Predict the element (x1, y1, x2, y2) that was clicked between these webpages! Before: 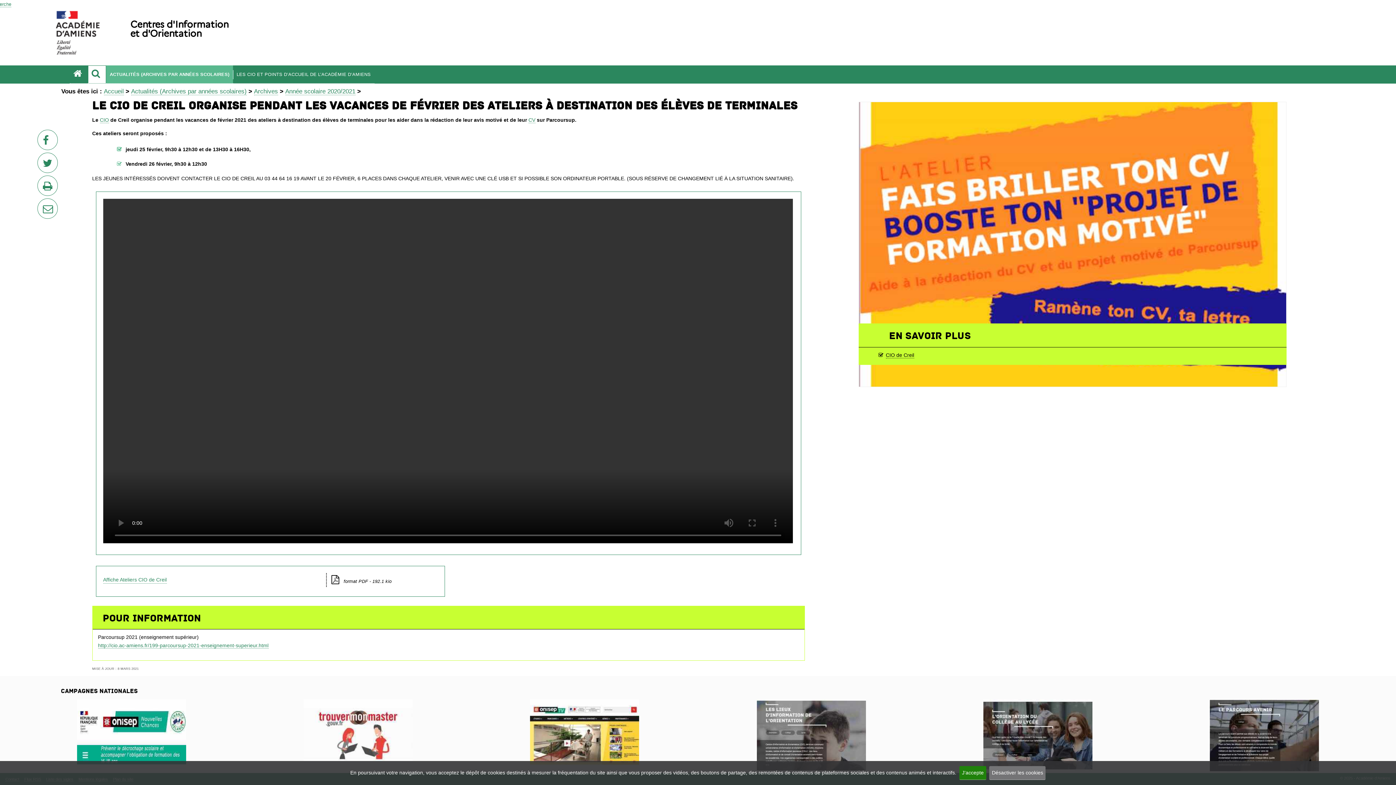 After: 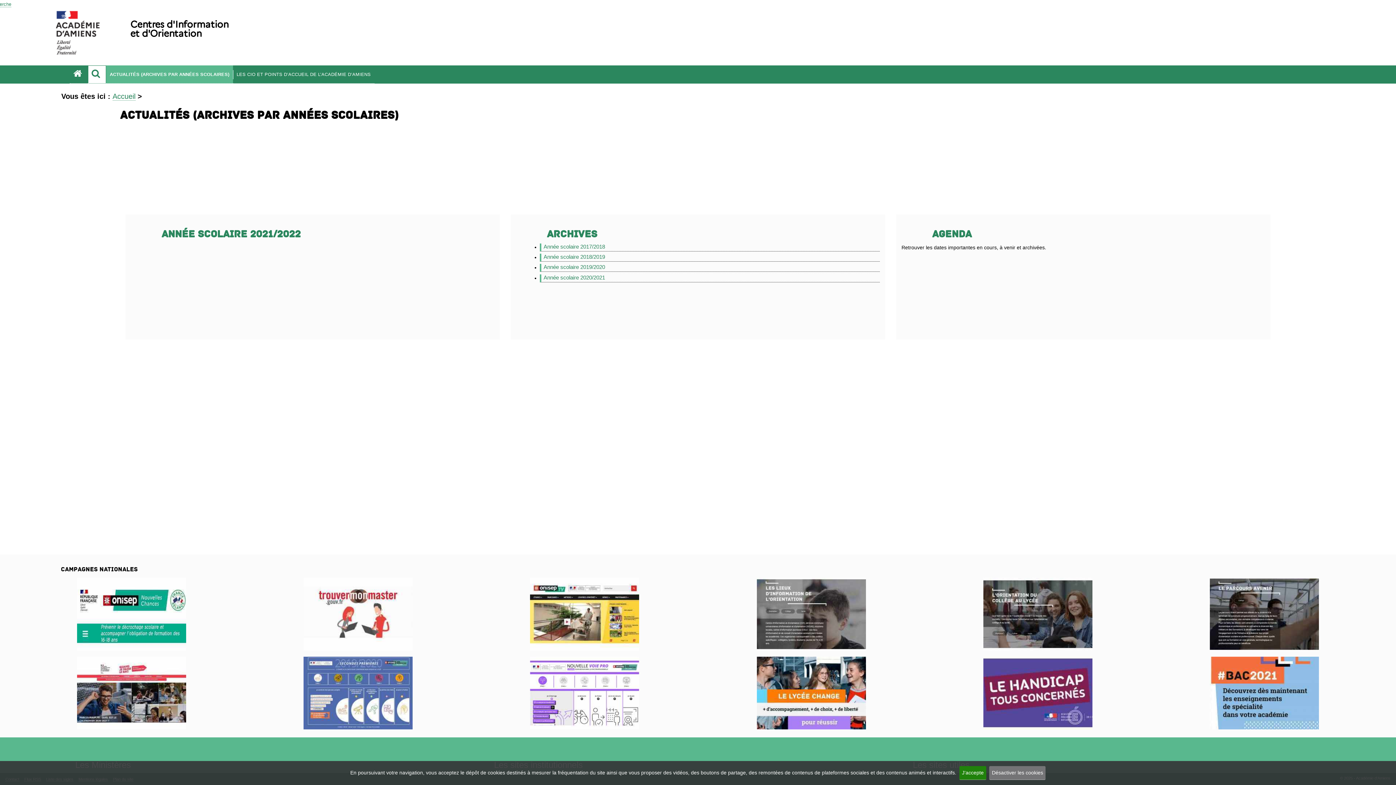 Action: bbox: (131, 88, 246, 95) label: Actualités (Archives par années scolaires)